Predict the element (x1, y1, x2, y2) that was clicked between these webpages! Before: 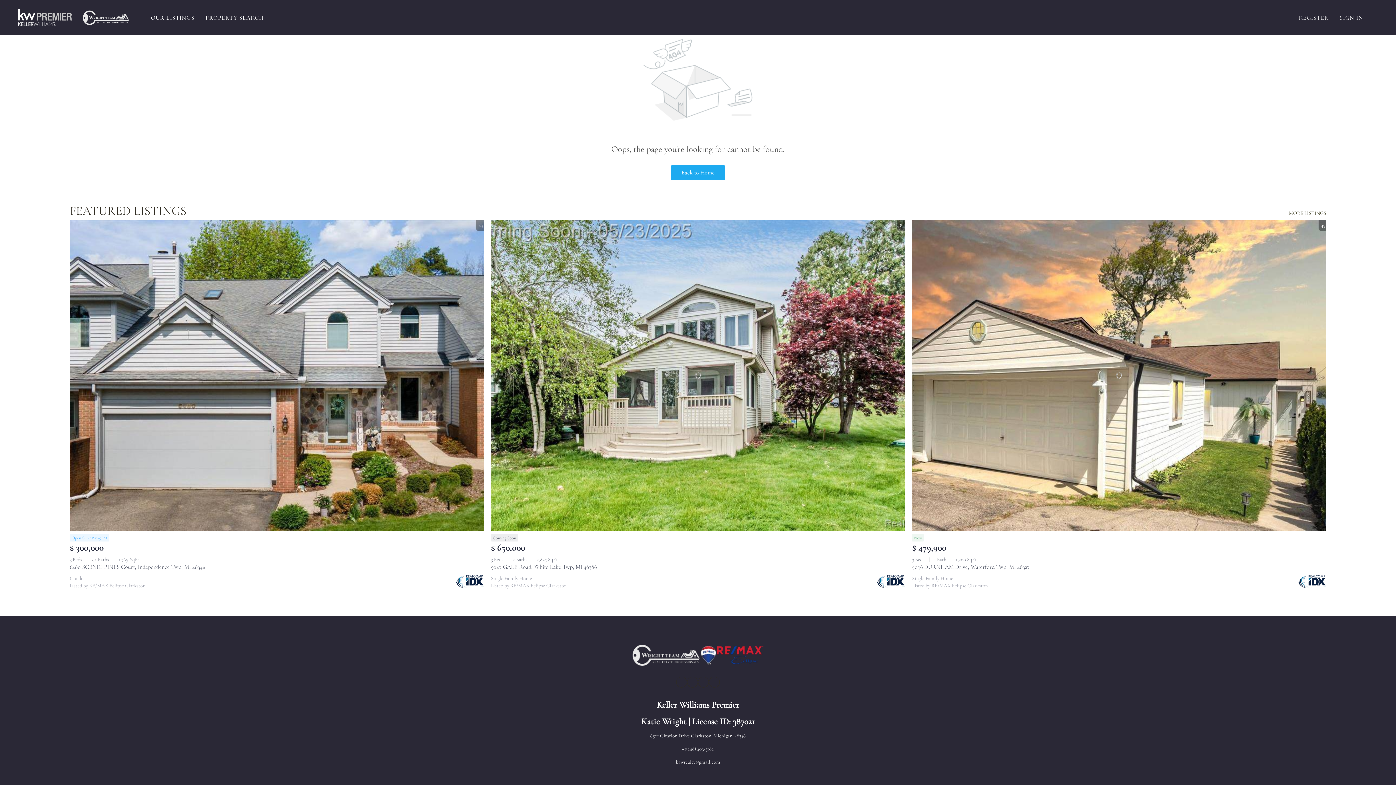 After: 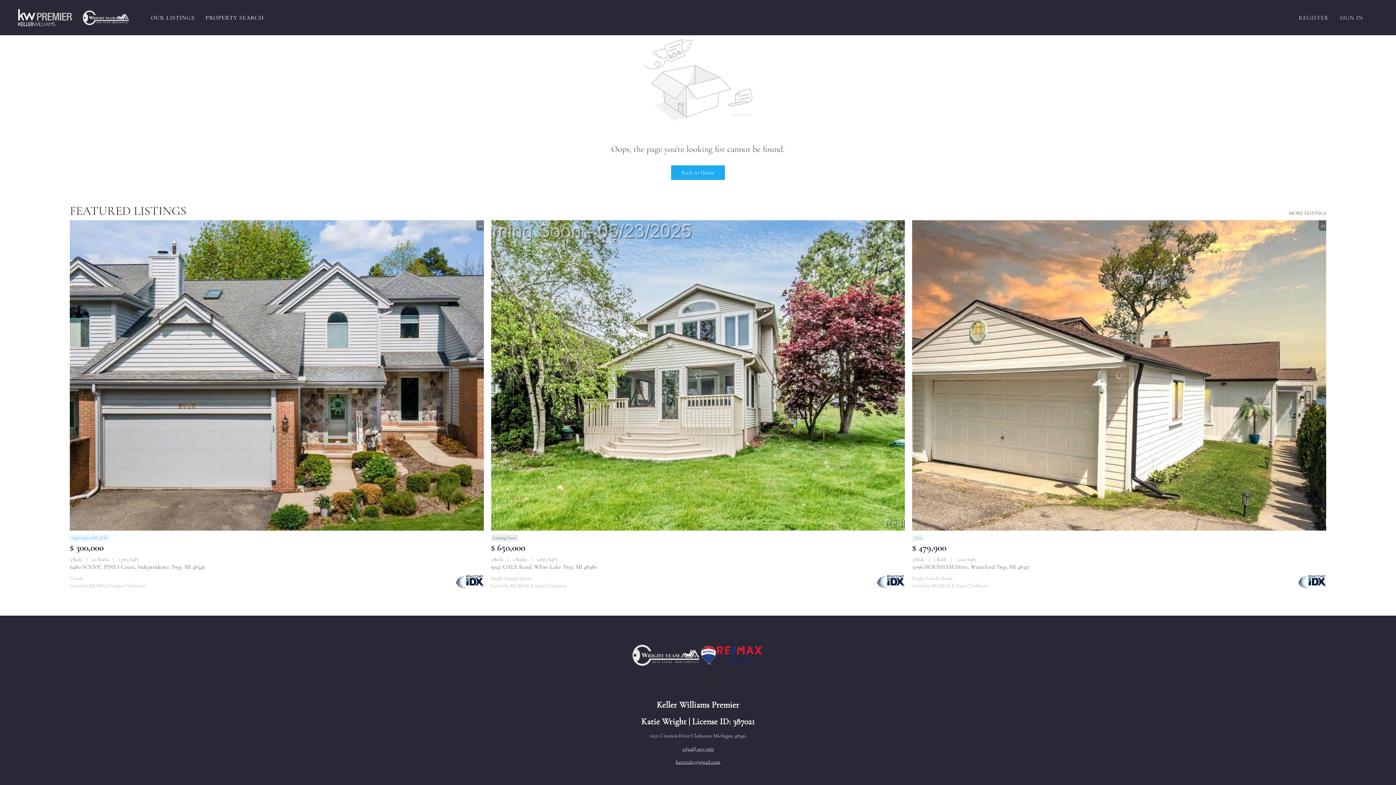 Action: bbox: (709, 677, 720, 688) label: google+